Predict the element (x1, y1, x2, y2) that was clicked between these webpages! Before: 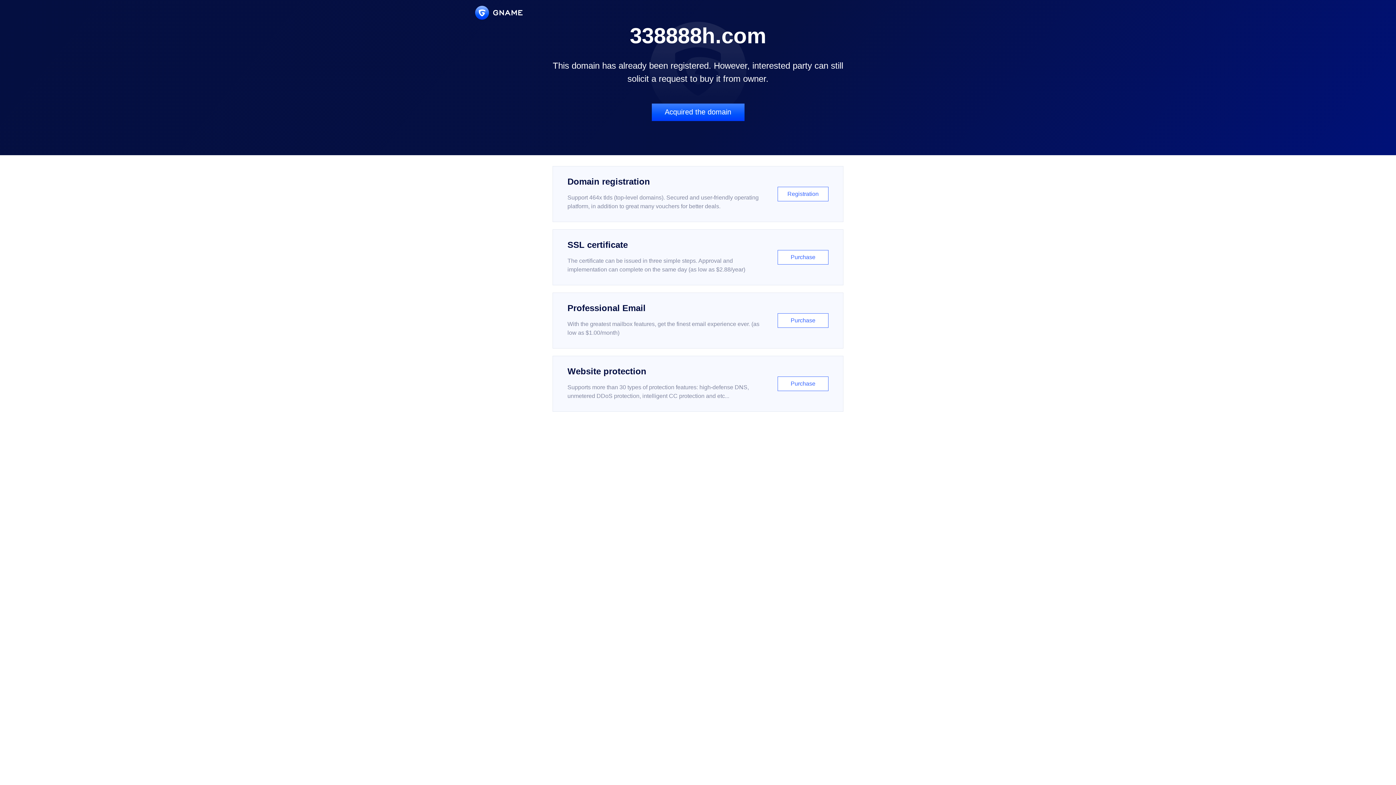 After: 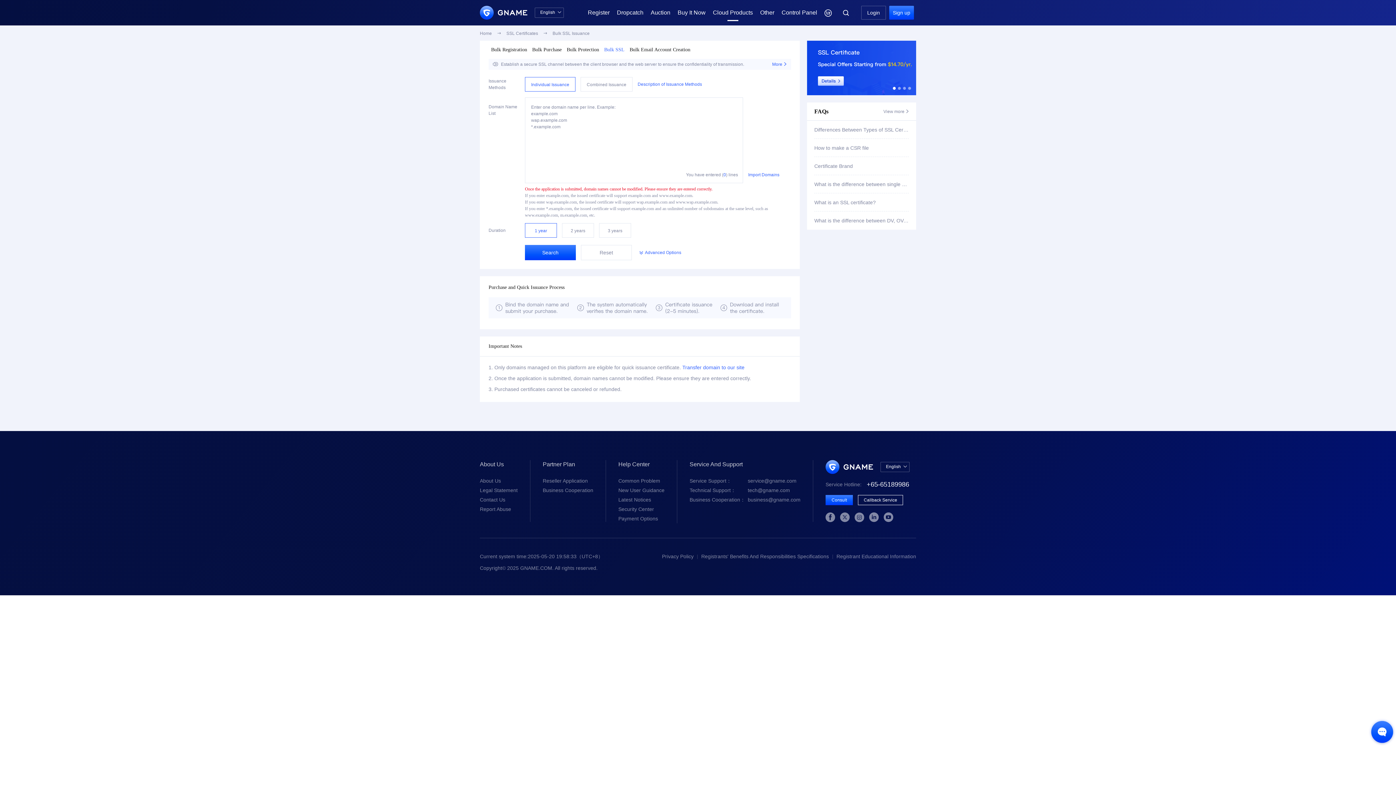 Action: label: SSL certificate

The certificate can be issued in three simple steps. Approval and implementation can complete on the same day (as low as $2.88/year)

Purchase bbox: (552, 229, 843, 285)